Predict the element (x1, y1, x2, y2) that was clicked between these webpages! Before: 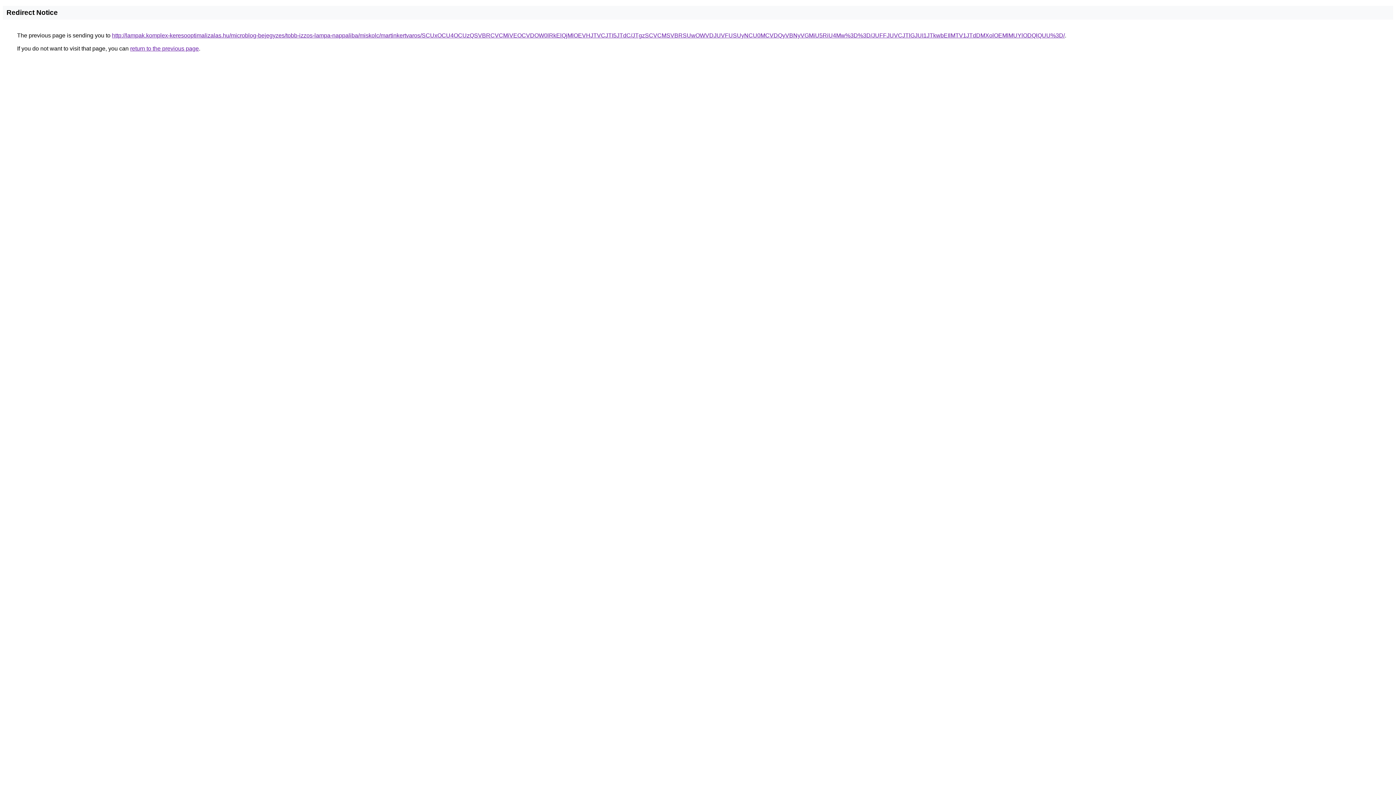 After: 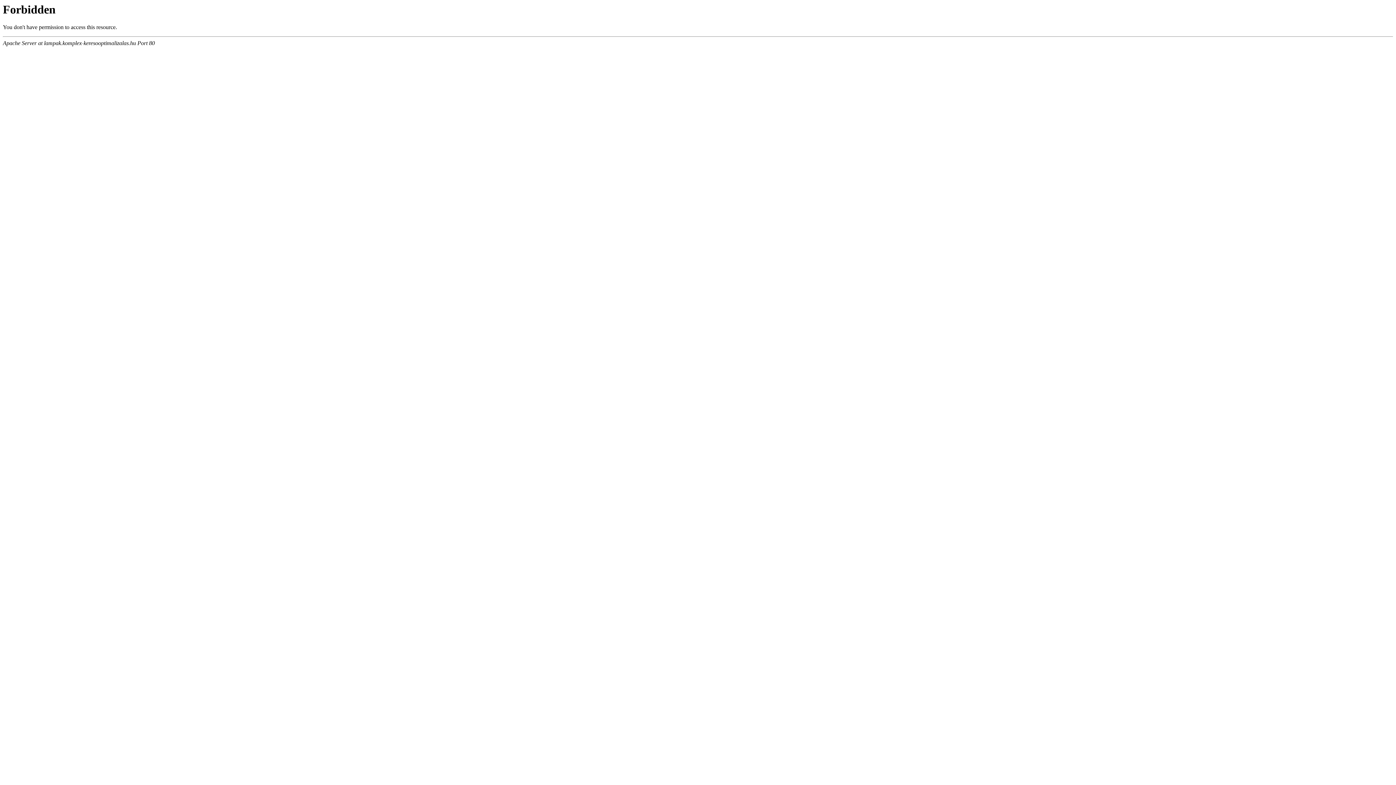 Action: label: http://lampak.komplex-keresooptimalizalas.hu/microblog-bejegyzes/tobb-izzos-lampa-nappaliba/miskolc/martinkertvaros/SCUxOCU4OCUzQSVBRCVCMiVEOCVDOW0lRkElQjMlOEVHJTVCJTI5JTdC/JTgzSCVCMSVBRSUwOWVDJUVFUSUyNCU0MCVDQyVBNyVGMiU5RiU4Mw%3D%3D/JUFFJUVCJTlGJUI1JTkwbEIlMTV1JTdDMXolOEMlMUYlODQlQUU%3D/ bbox: (112, 32, 1065, 38)